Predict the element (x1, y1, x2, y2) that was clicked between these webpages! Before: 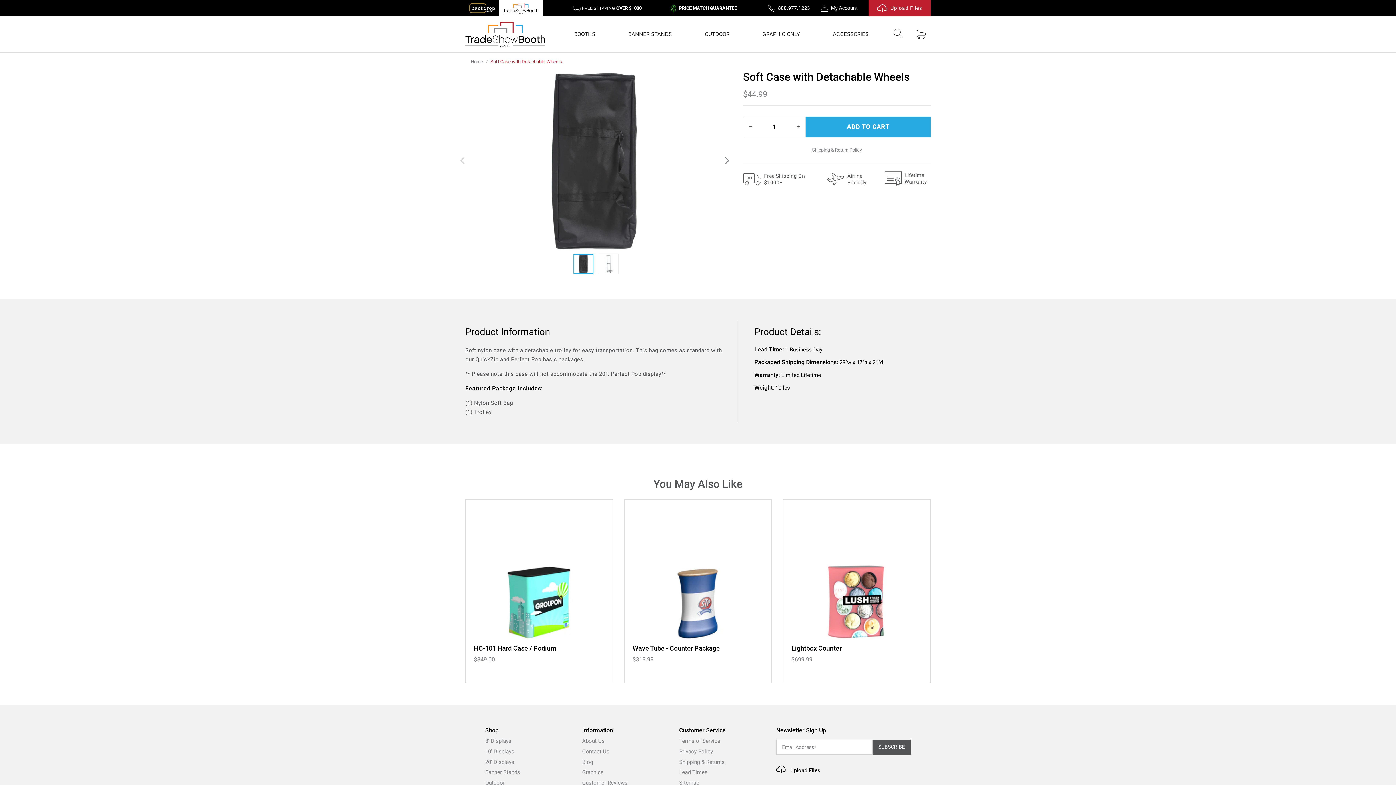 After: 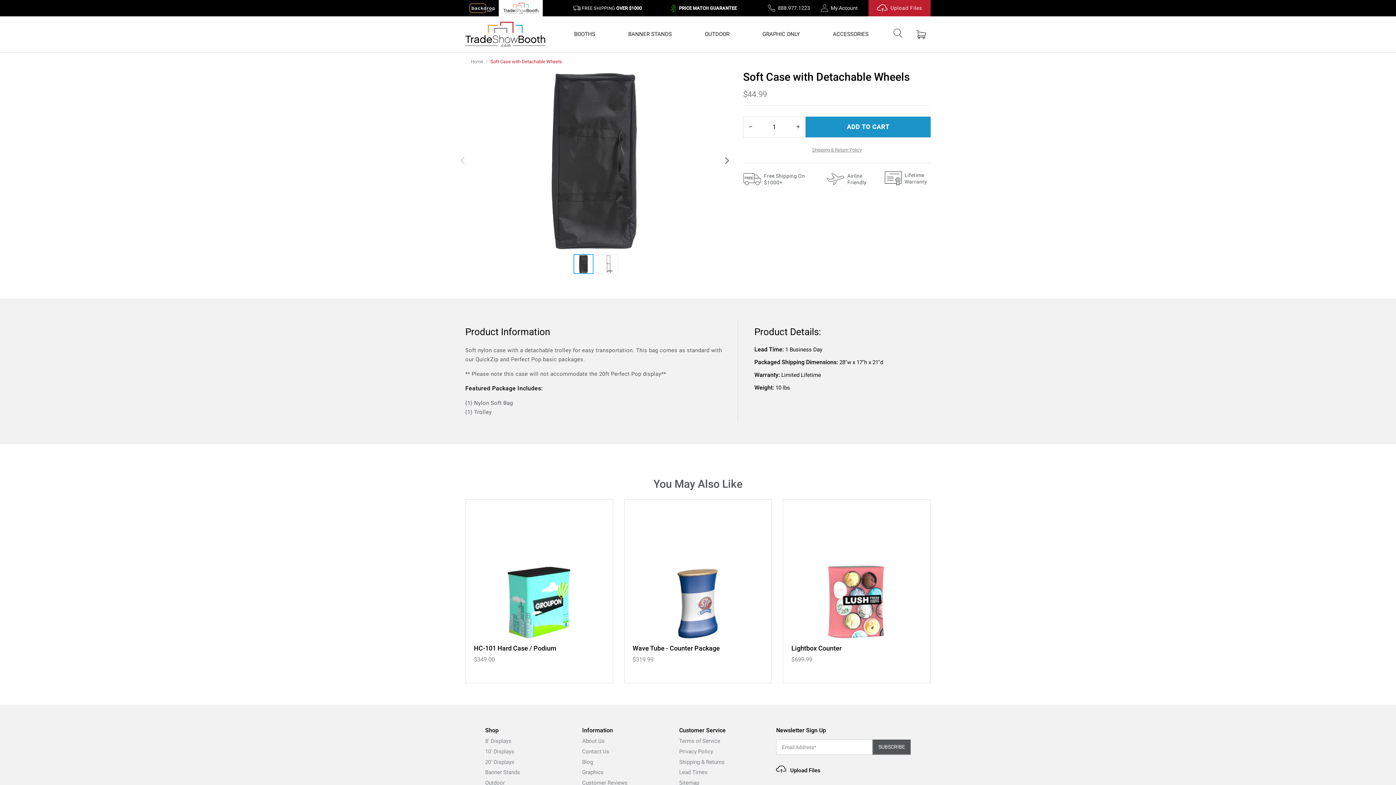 Action: bbox: (805, 116, 930, 137) label: ADD TO CART